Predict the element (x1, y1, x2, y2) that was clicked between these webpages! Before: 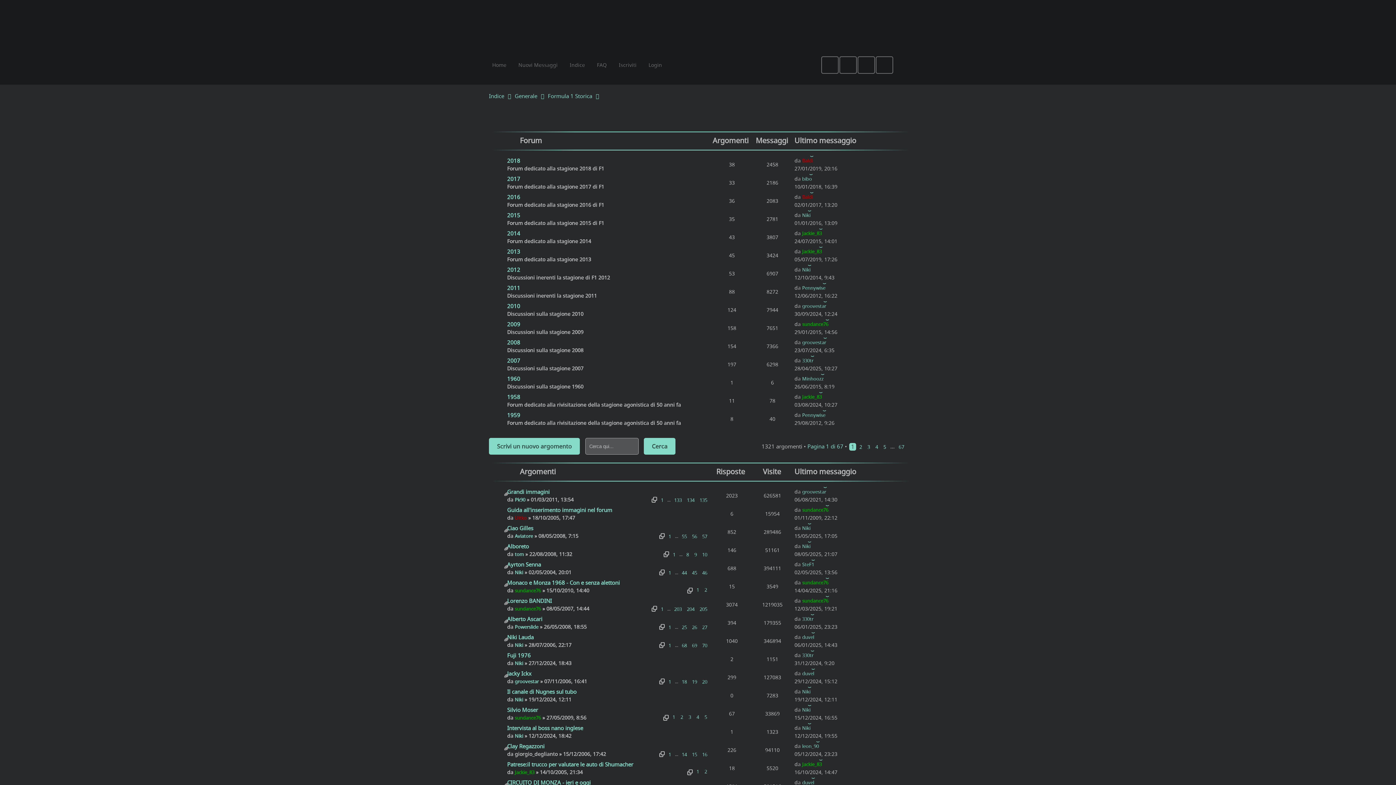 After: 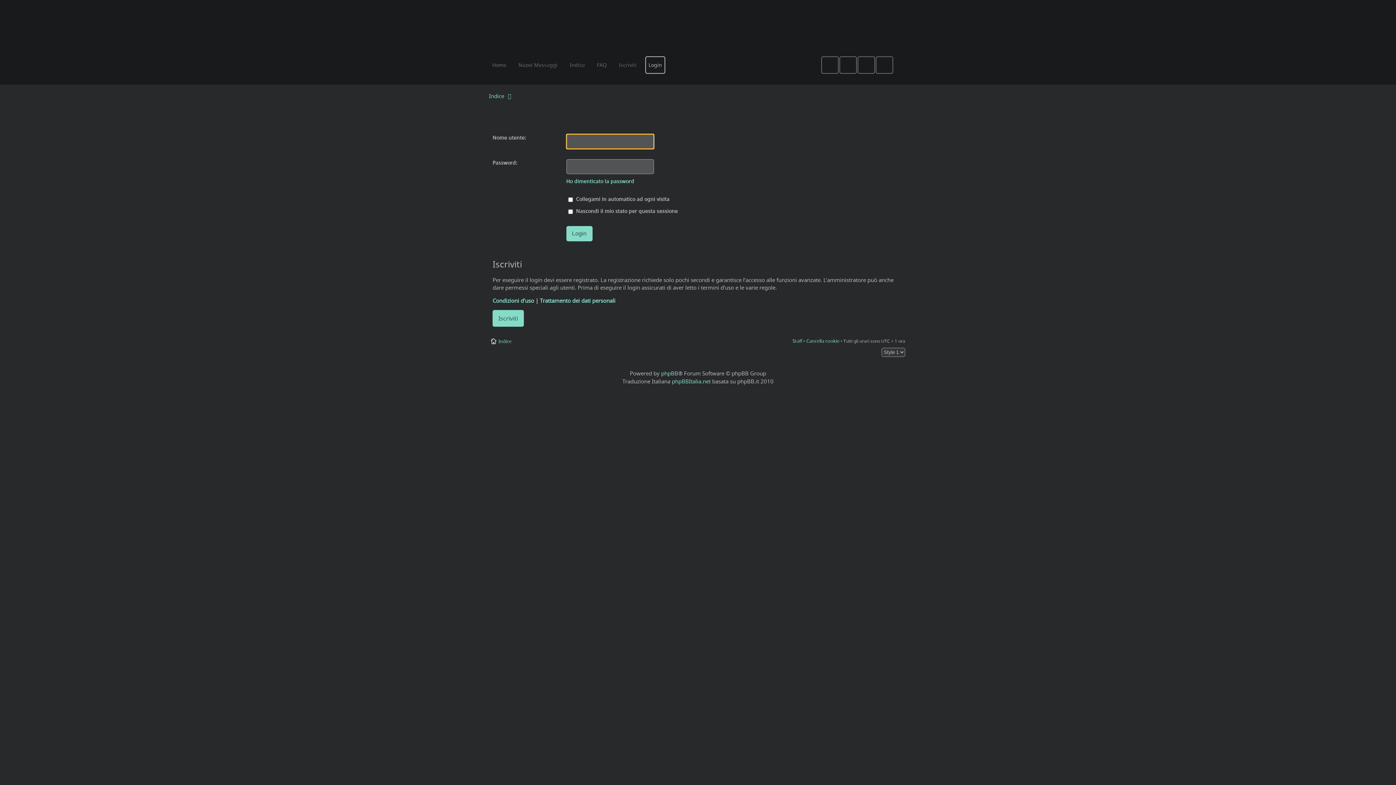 Action: label: Login bbox: (646, 57, 664, 73)